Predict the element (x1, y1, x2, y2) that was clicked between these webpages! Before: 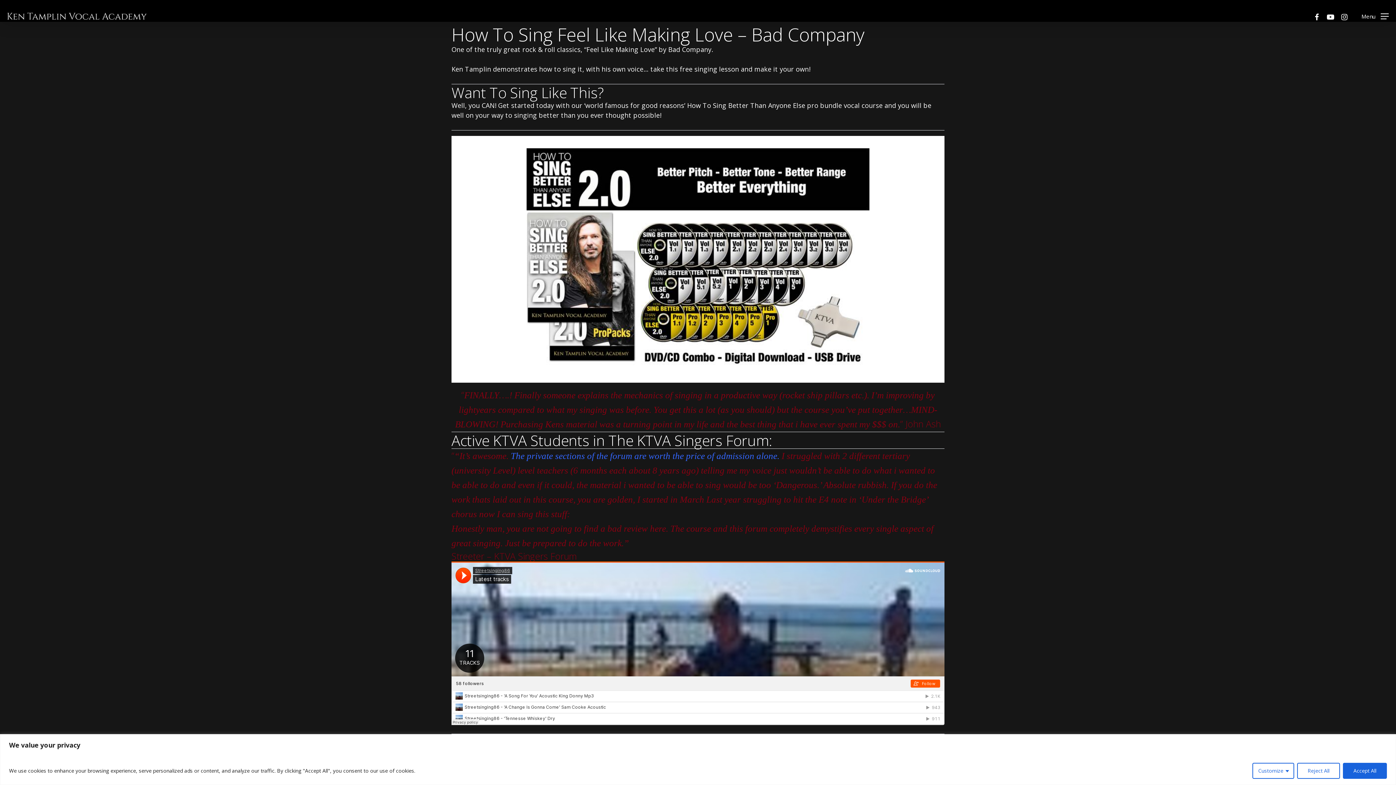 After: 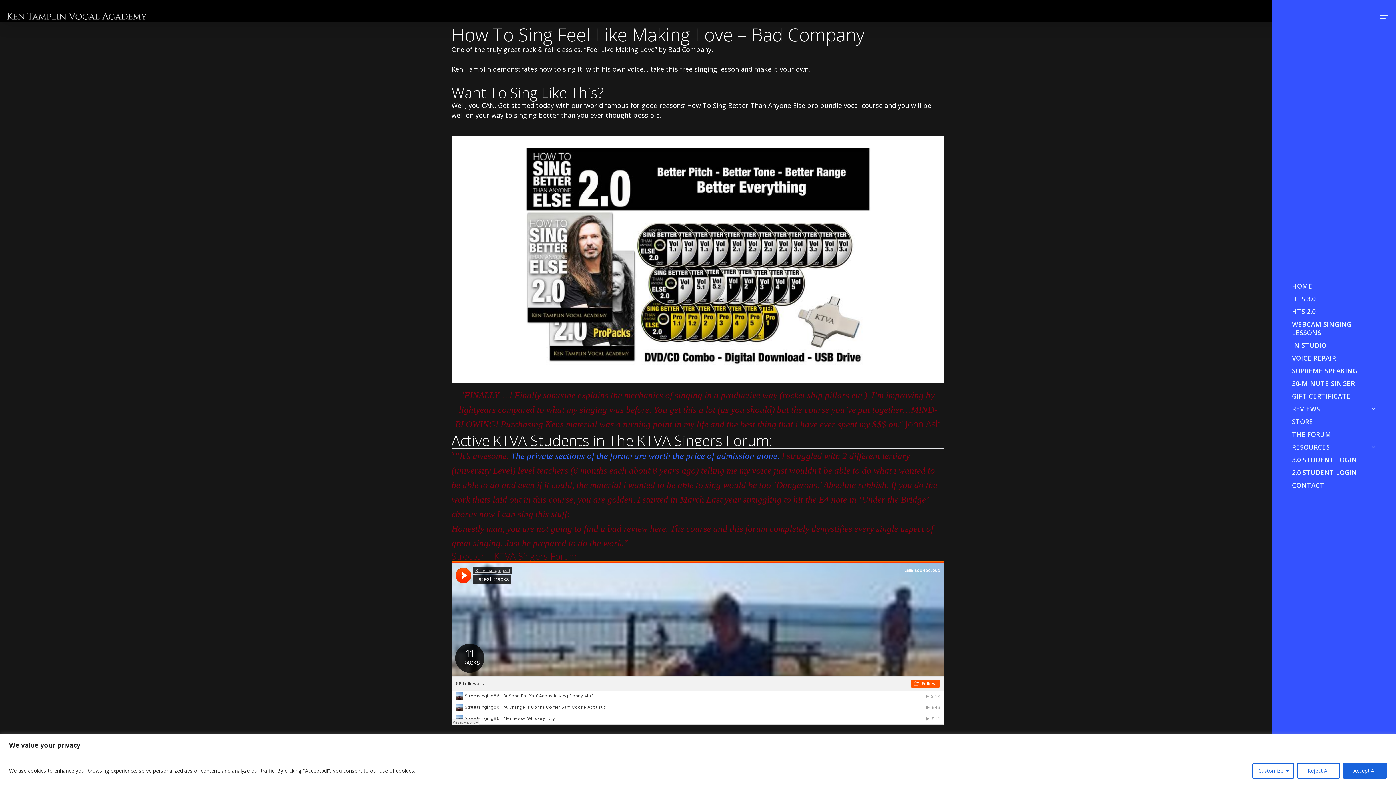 Action: label: Navigation Menu bbox: (1361, 12, 1389, 19)